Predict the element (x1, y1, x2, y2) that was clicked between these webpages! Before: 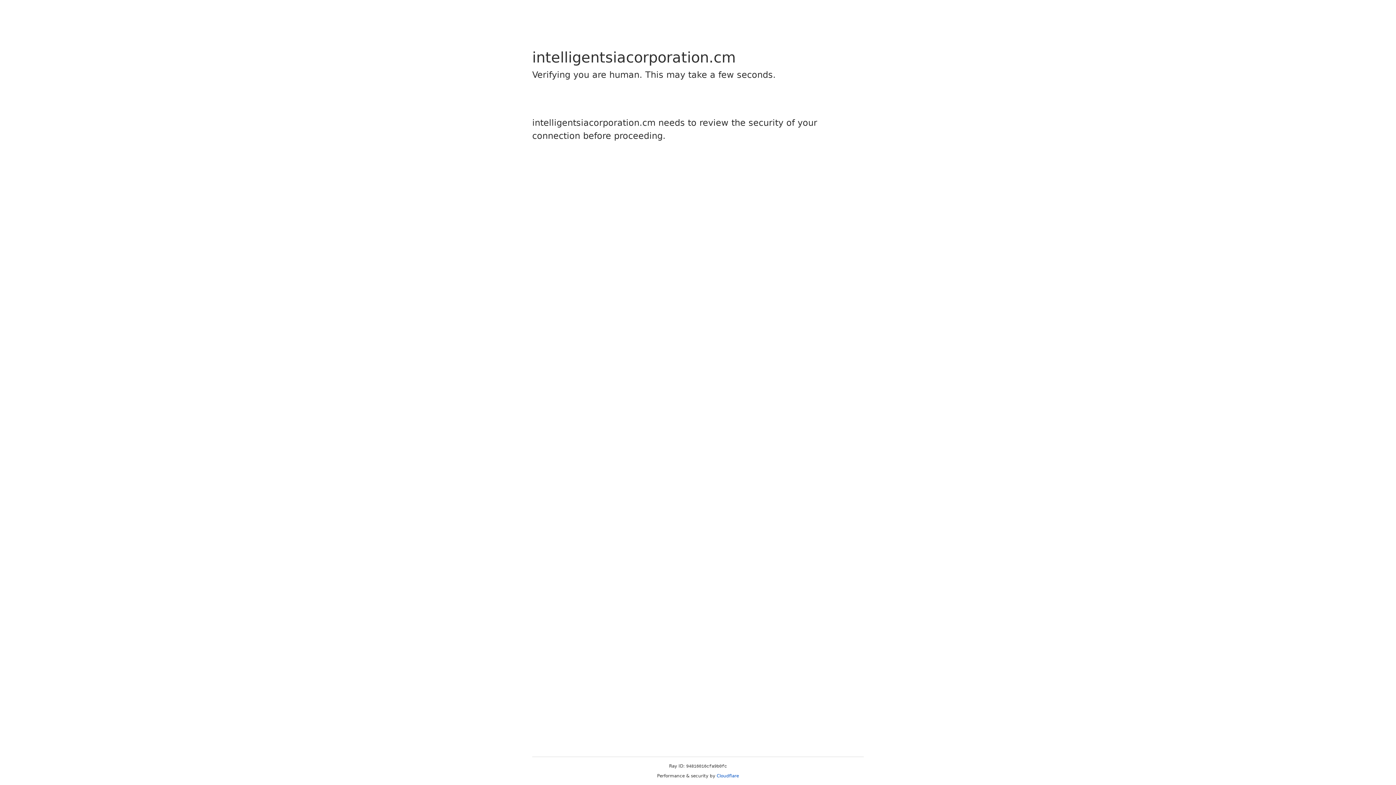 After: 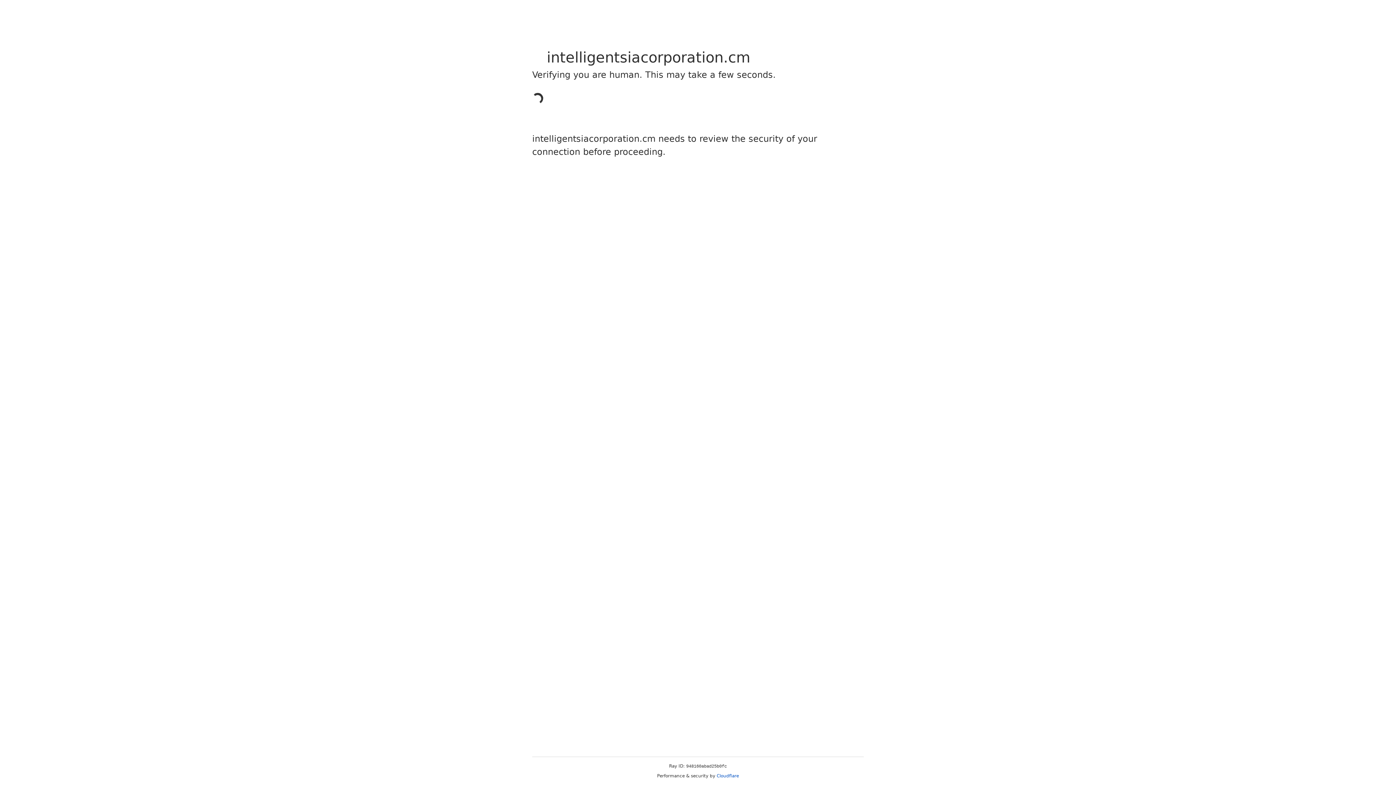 Action: label: Cloudflare bbox: (716, 773, 739, 778)